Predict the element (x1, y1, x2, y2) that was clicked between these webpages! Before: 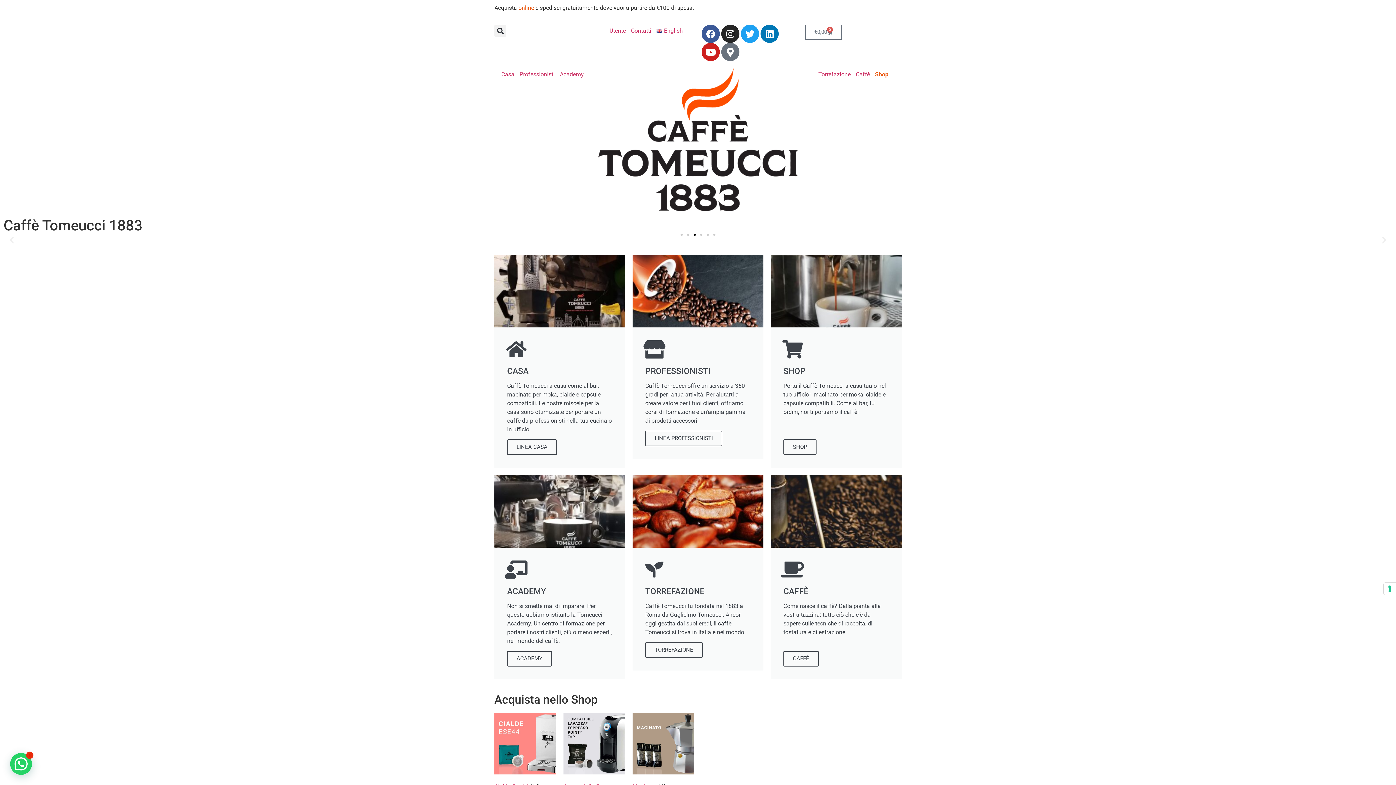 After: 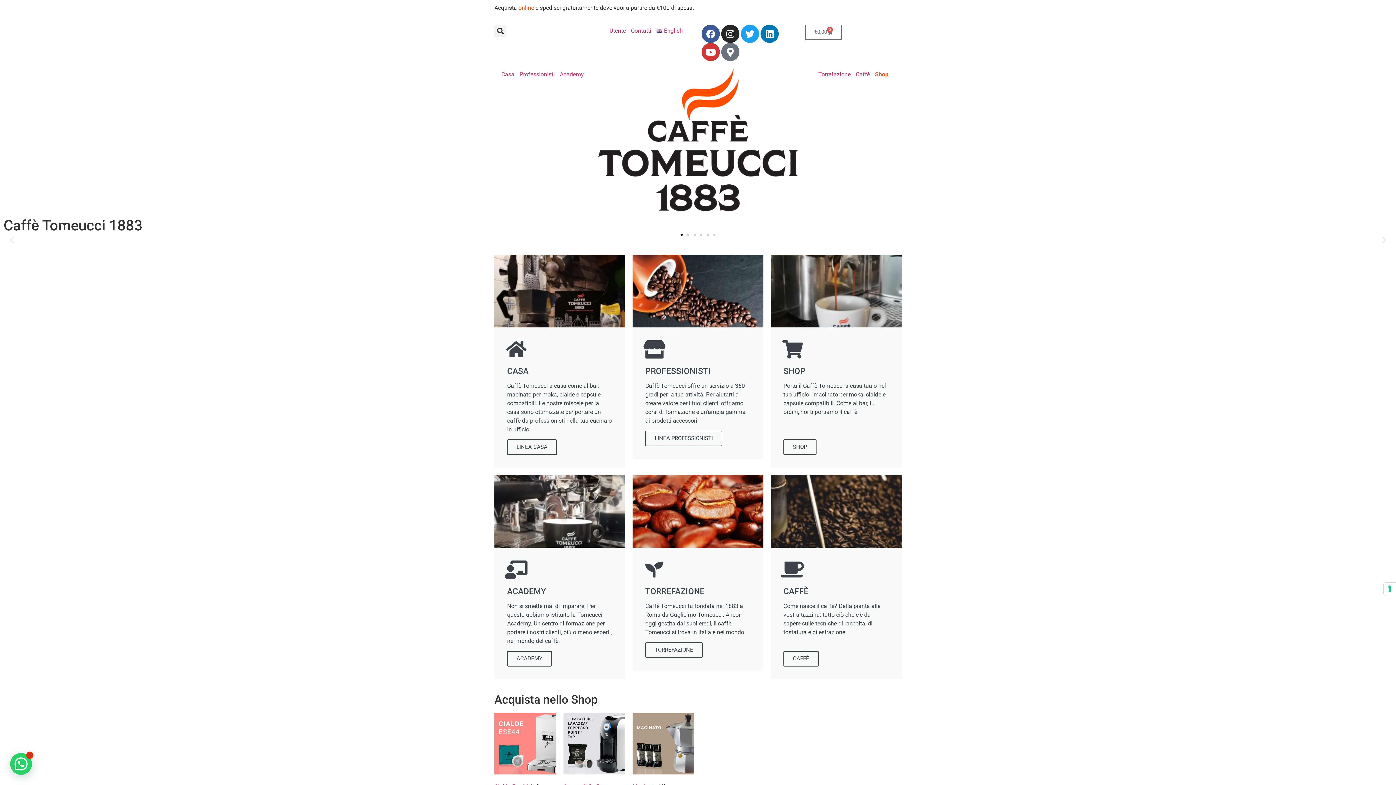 Action: label: Youtube bbox: (701, 43, 720, 61)